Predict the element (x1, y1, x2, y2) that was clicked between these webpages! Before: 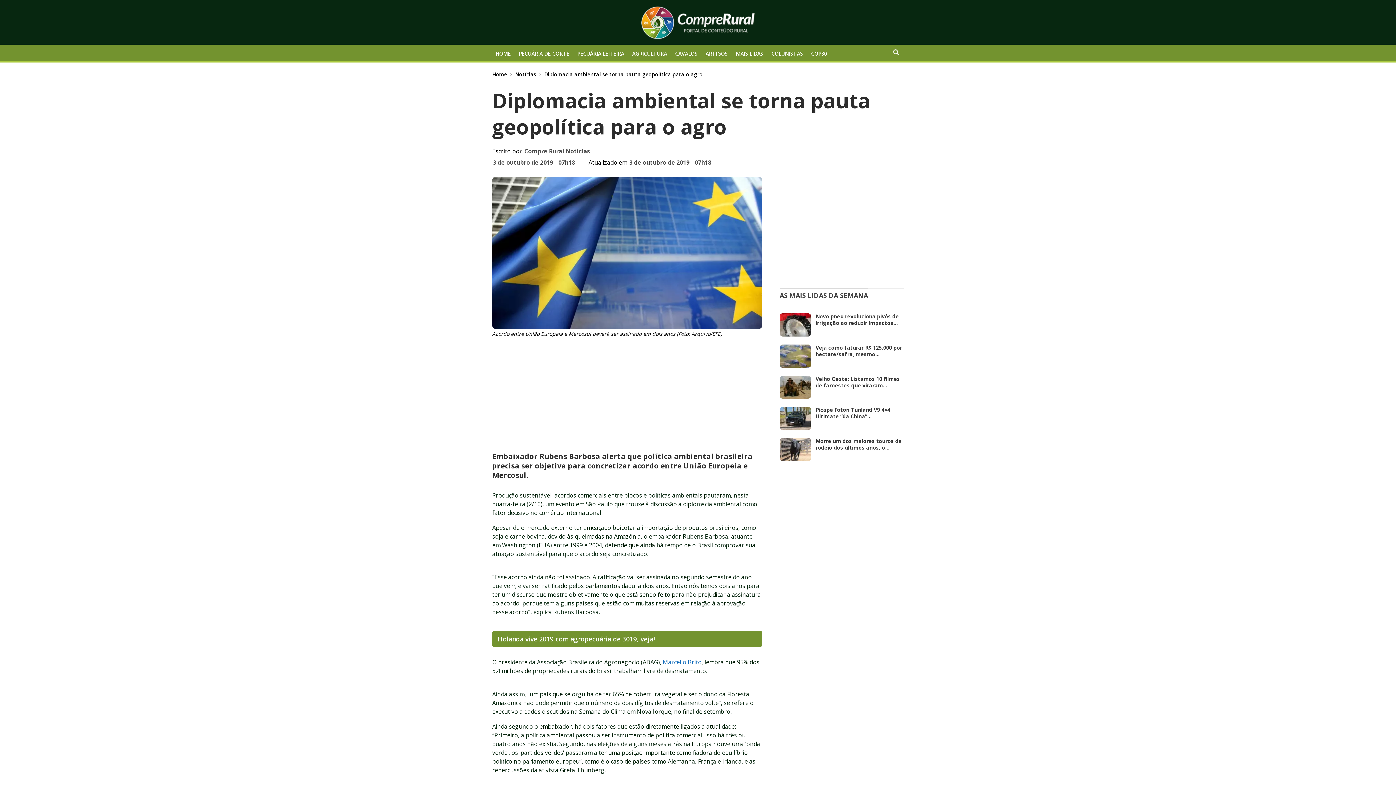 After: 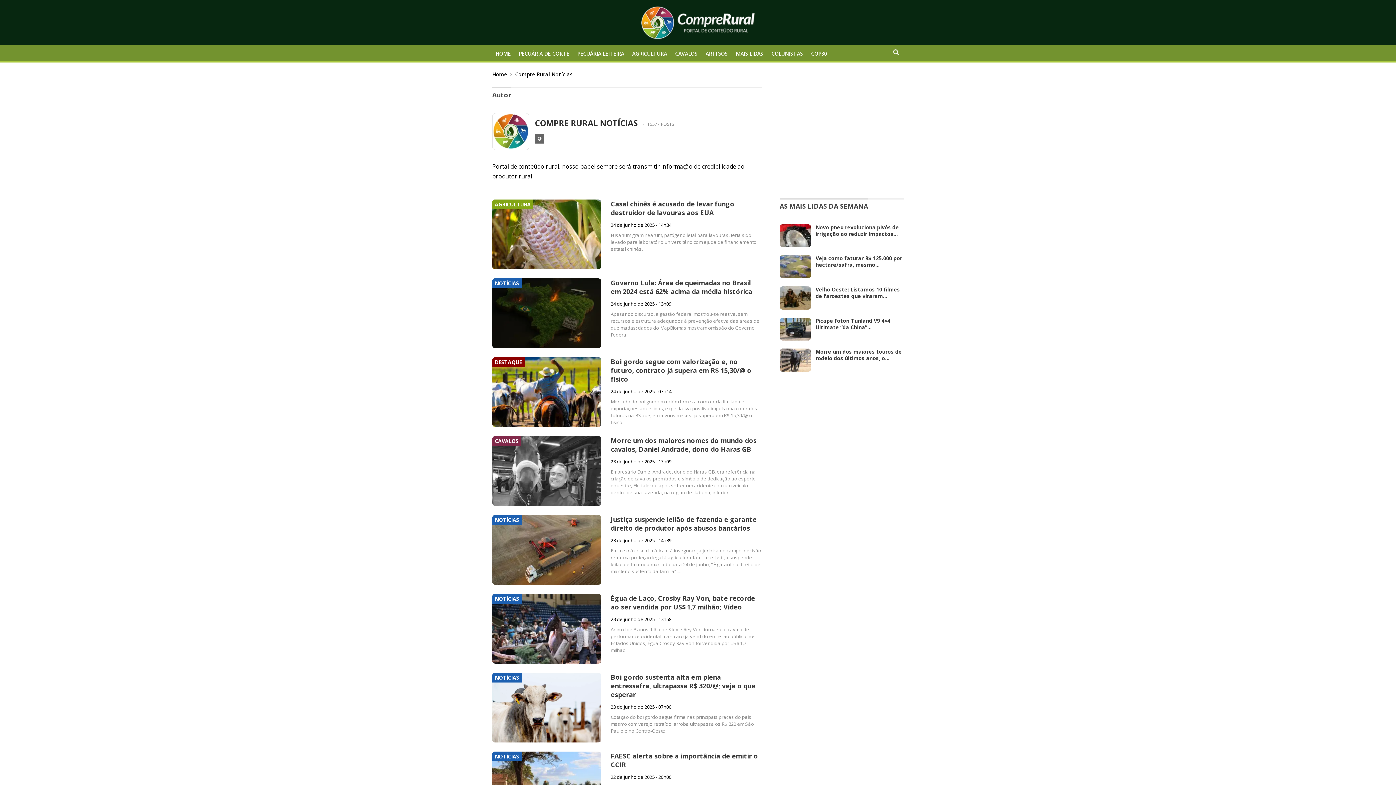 Action: bbox: (492, 145, 899, 155) label: Escrito por Compre Rural Notícias